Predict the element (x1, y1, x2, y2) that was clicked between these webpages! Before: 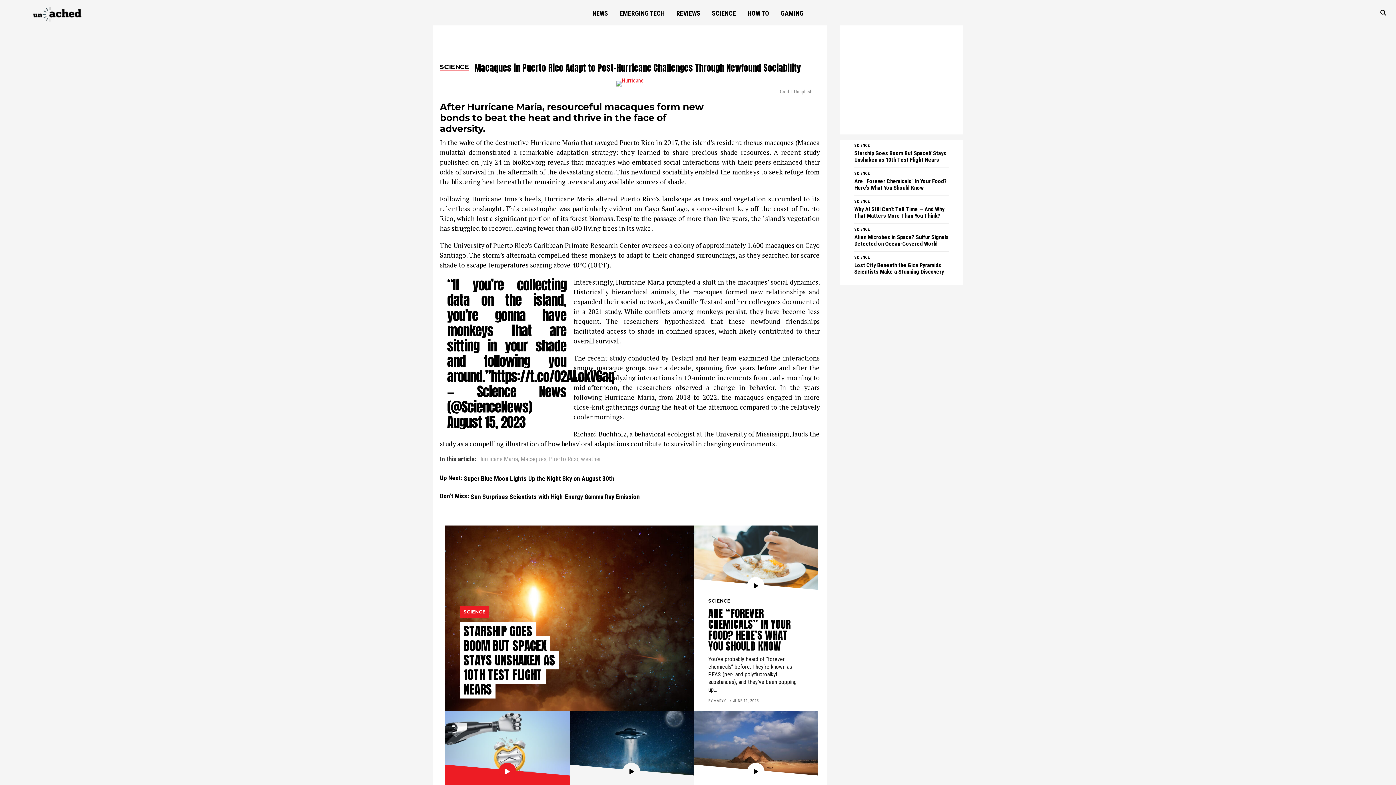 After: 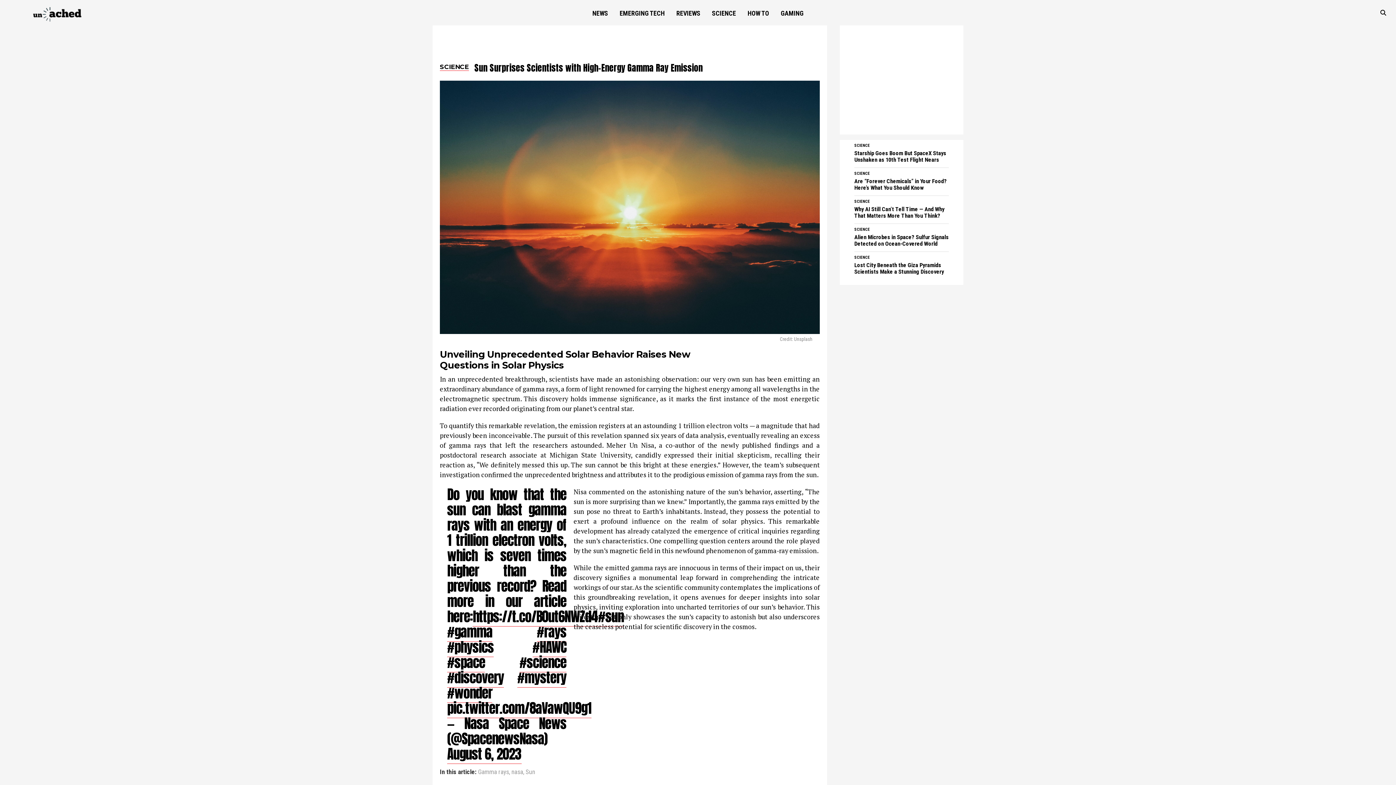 Action: label: Sun Surprises Scientists with High-Energy Gamma Ray Emission bbox: (470, 493, 640, 500)